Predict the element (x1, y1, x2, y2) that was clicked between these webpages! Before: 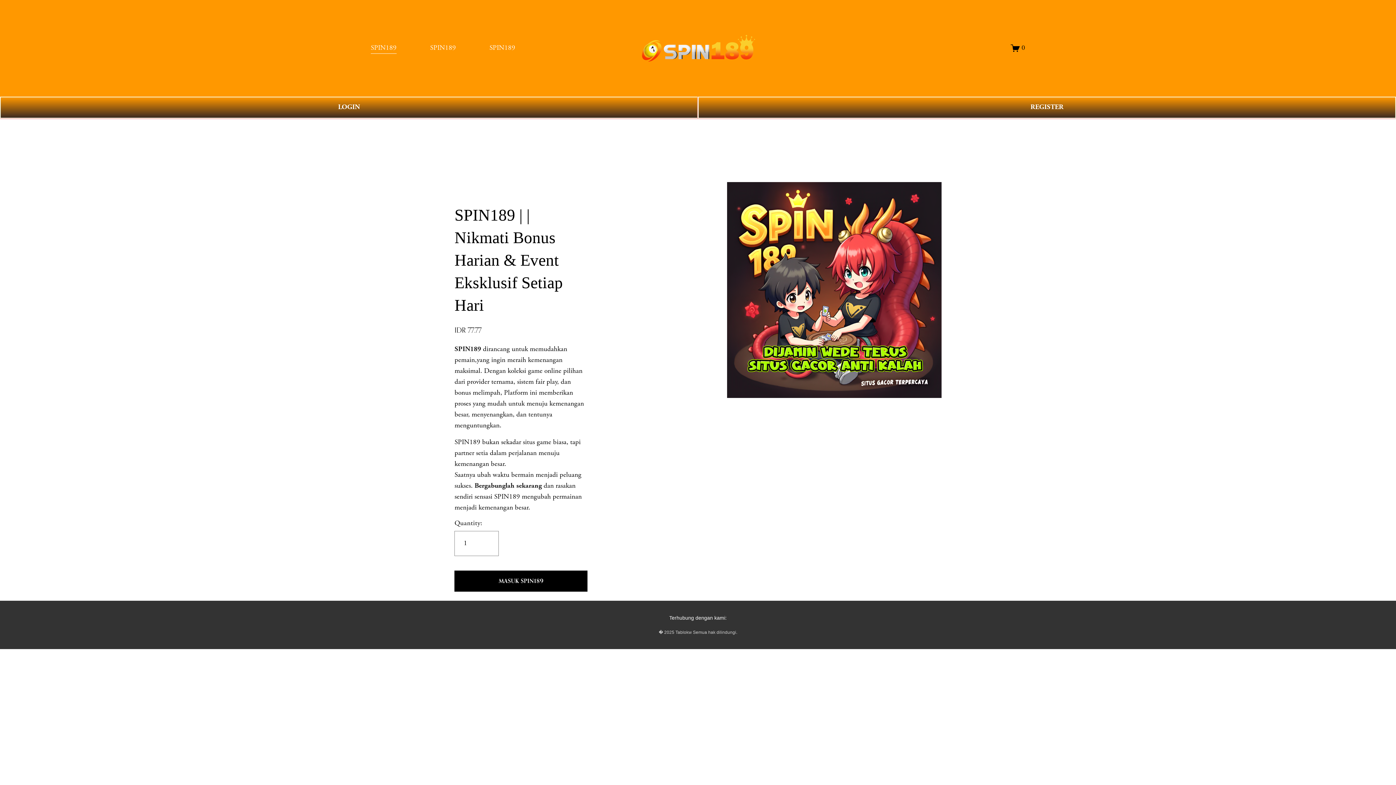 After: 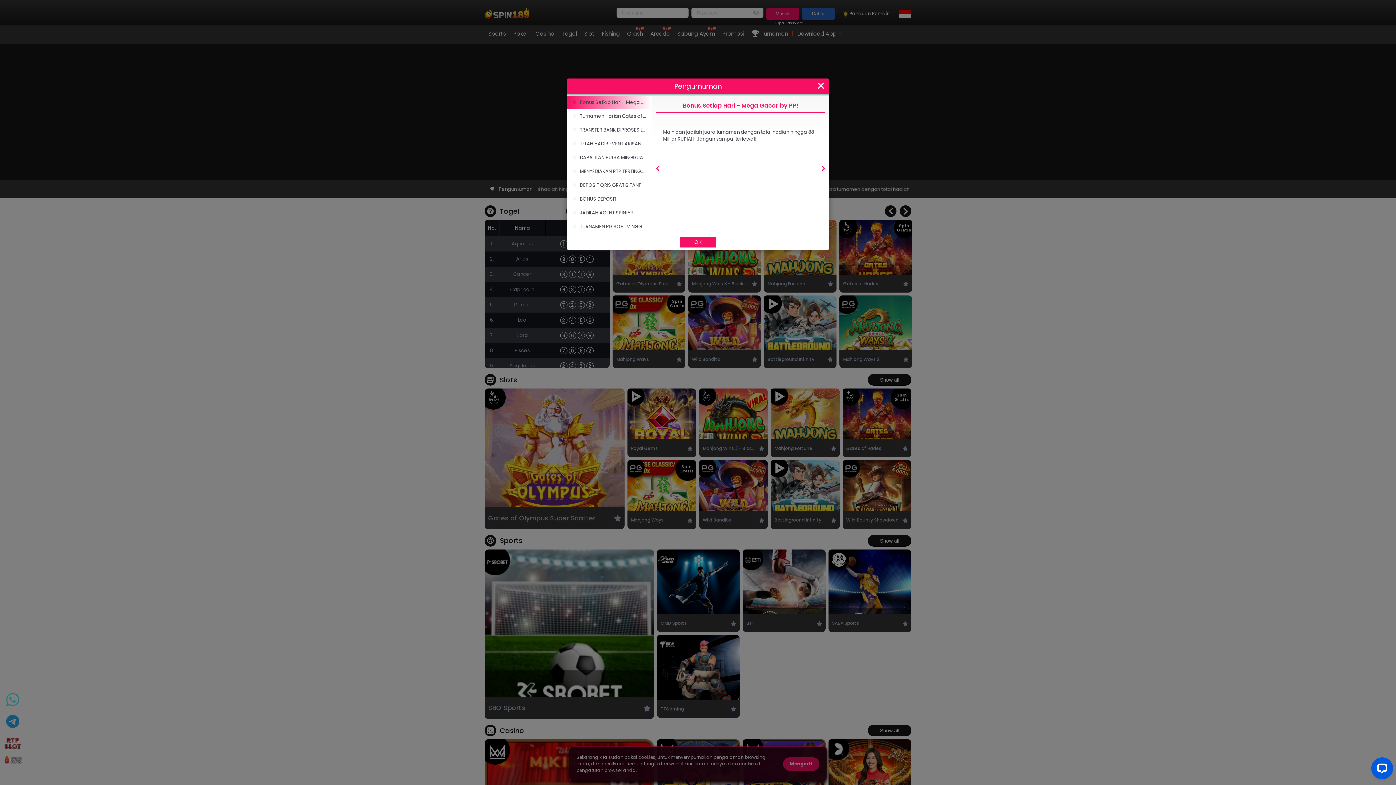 Action: bbox: (698, 96, 1396, 118) label: REGISTER